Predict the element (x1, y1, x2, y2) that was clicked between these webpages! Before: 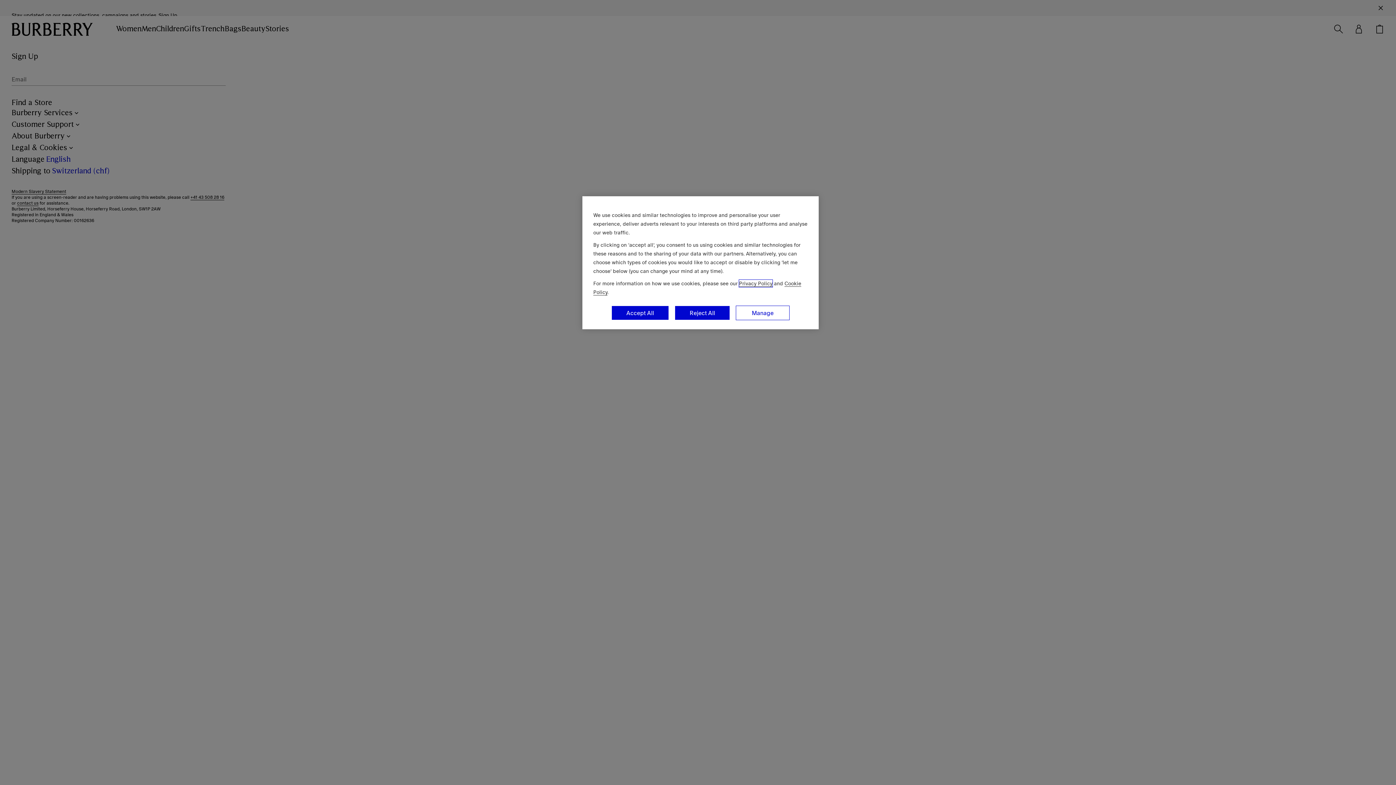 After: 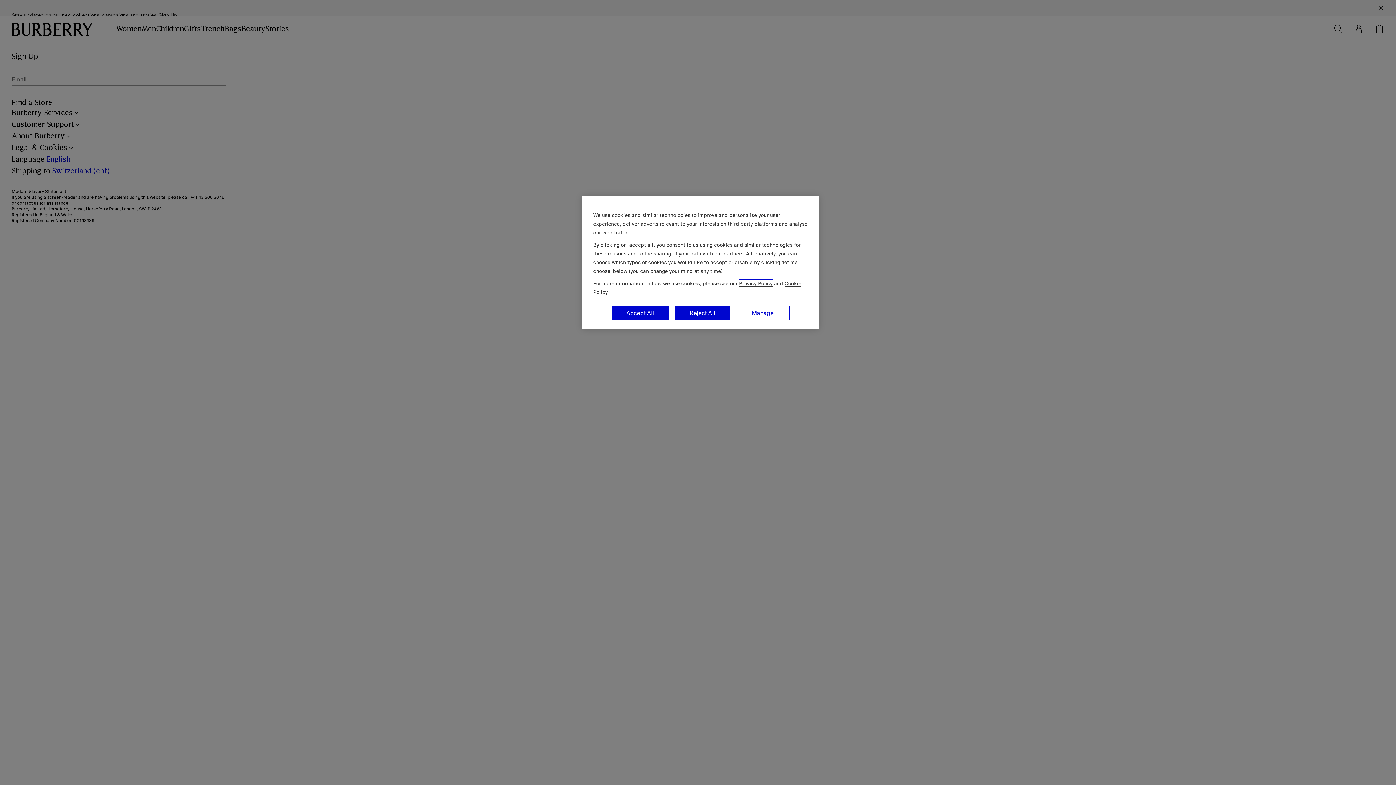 Action: bbox: (739, 280, 772, 287) label: Privacy Policy